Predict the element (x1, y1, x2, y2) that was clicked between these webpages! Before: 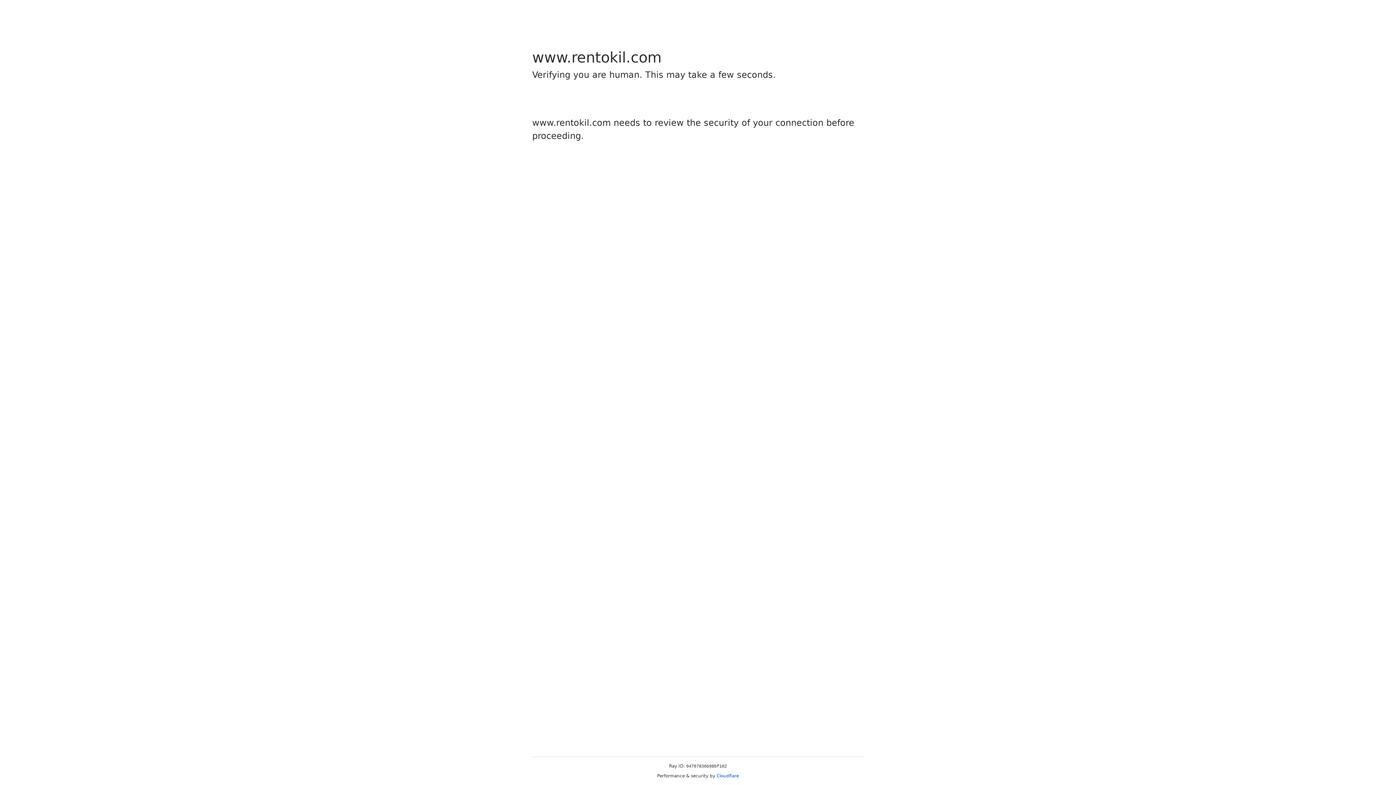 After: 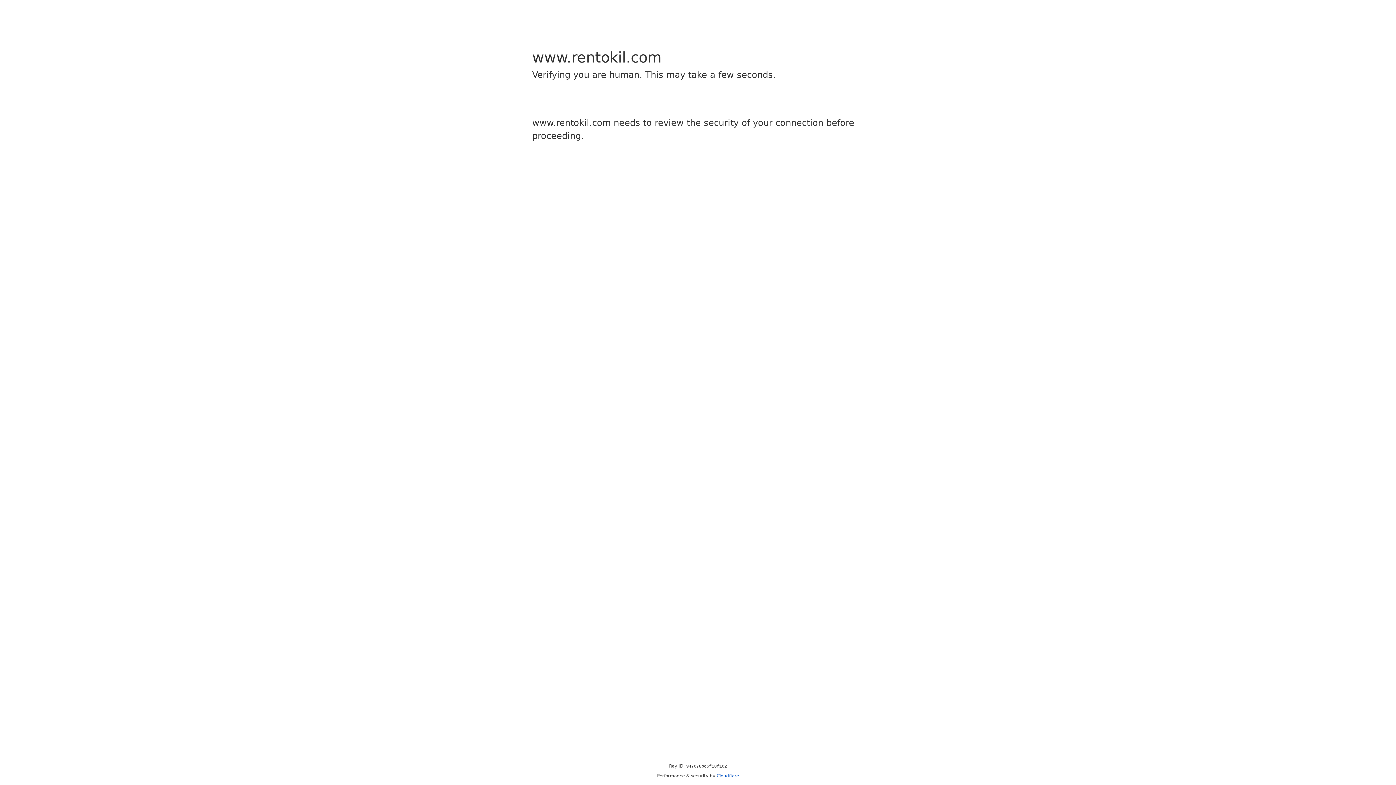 Action: bbox: (716, 773, 739, 778) label: Cloudflare